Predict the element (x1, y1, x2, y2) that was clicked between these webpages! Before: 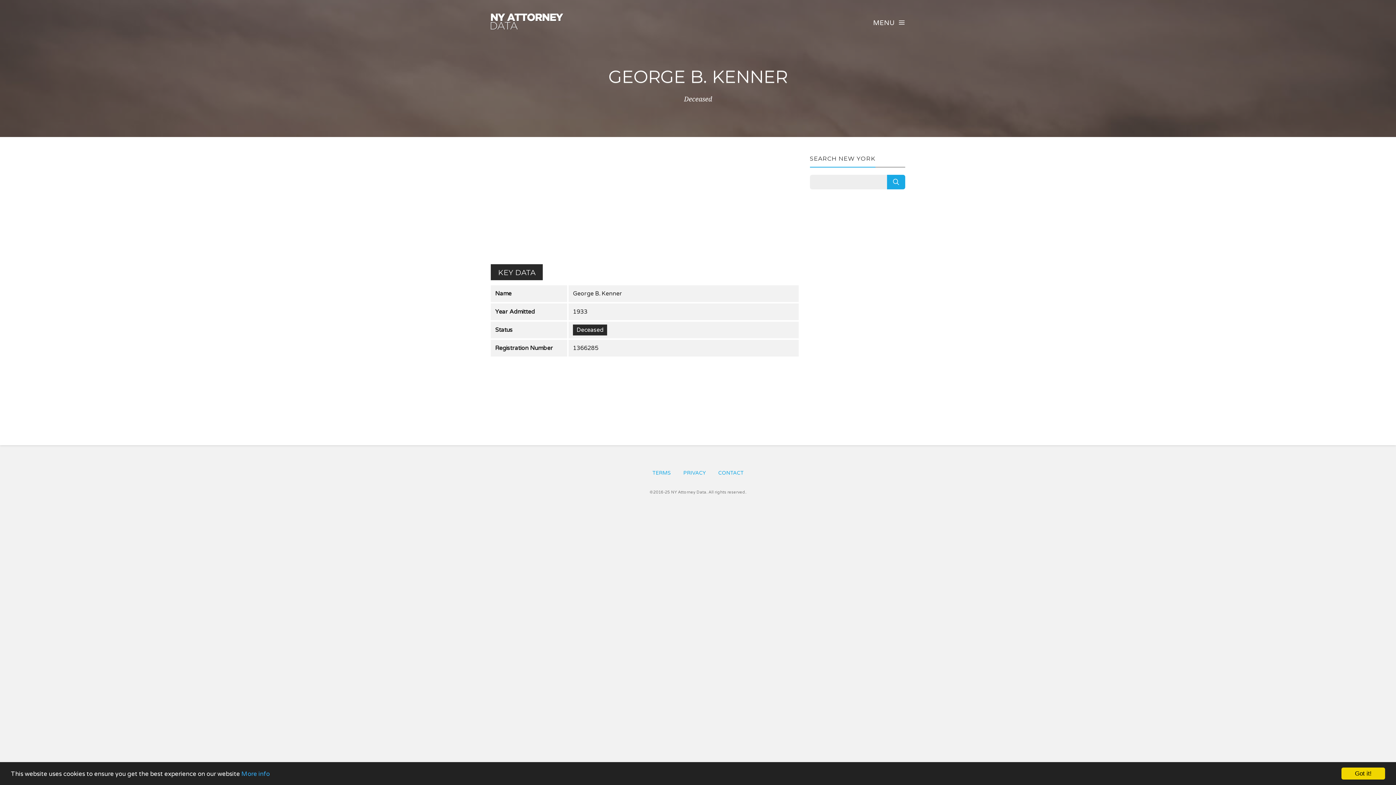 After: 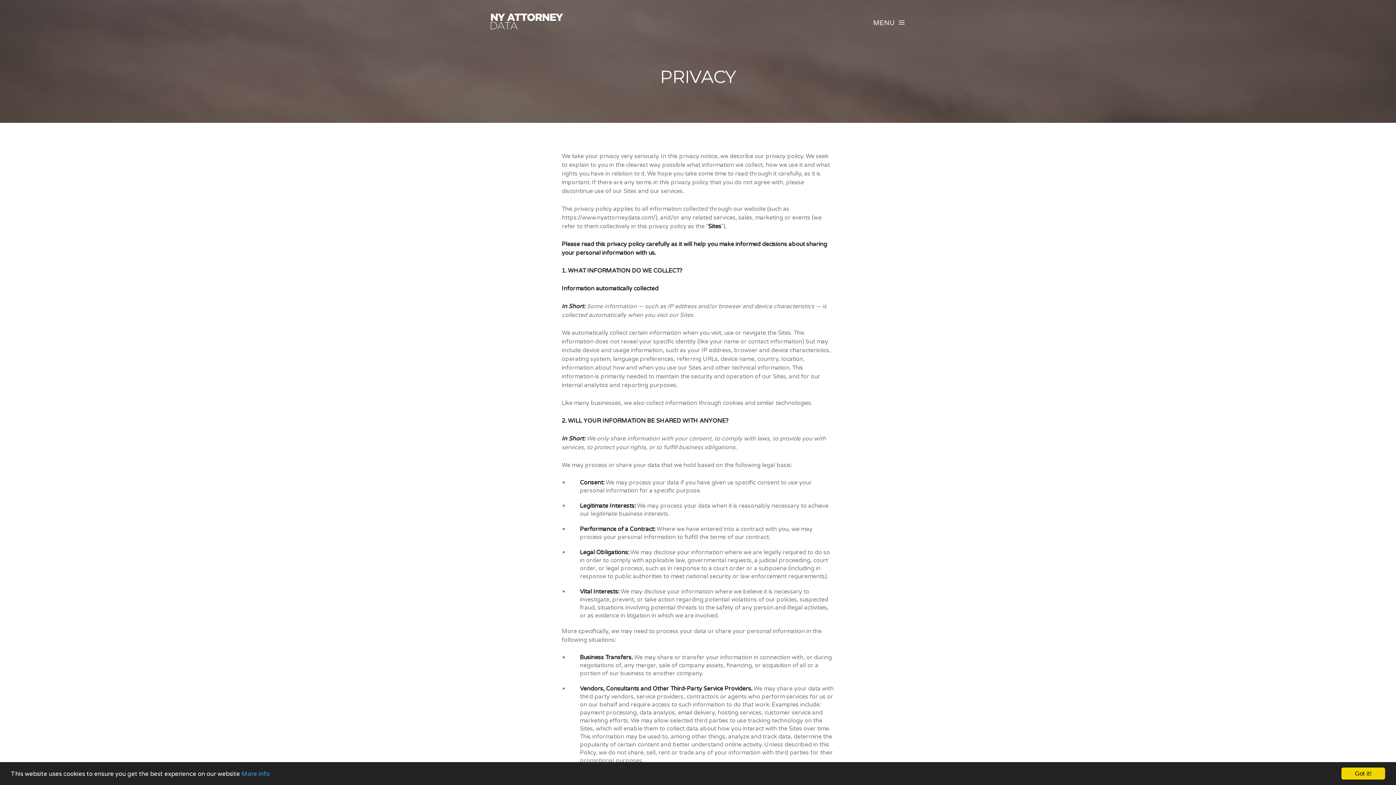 Action: bbox: (683, 470, 706, 476) label: PRIVACY